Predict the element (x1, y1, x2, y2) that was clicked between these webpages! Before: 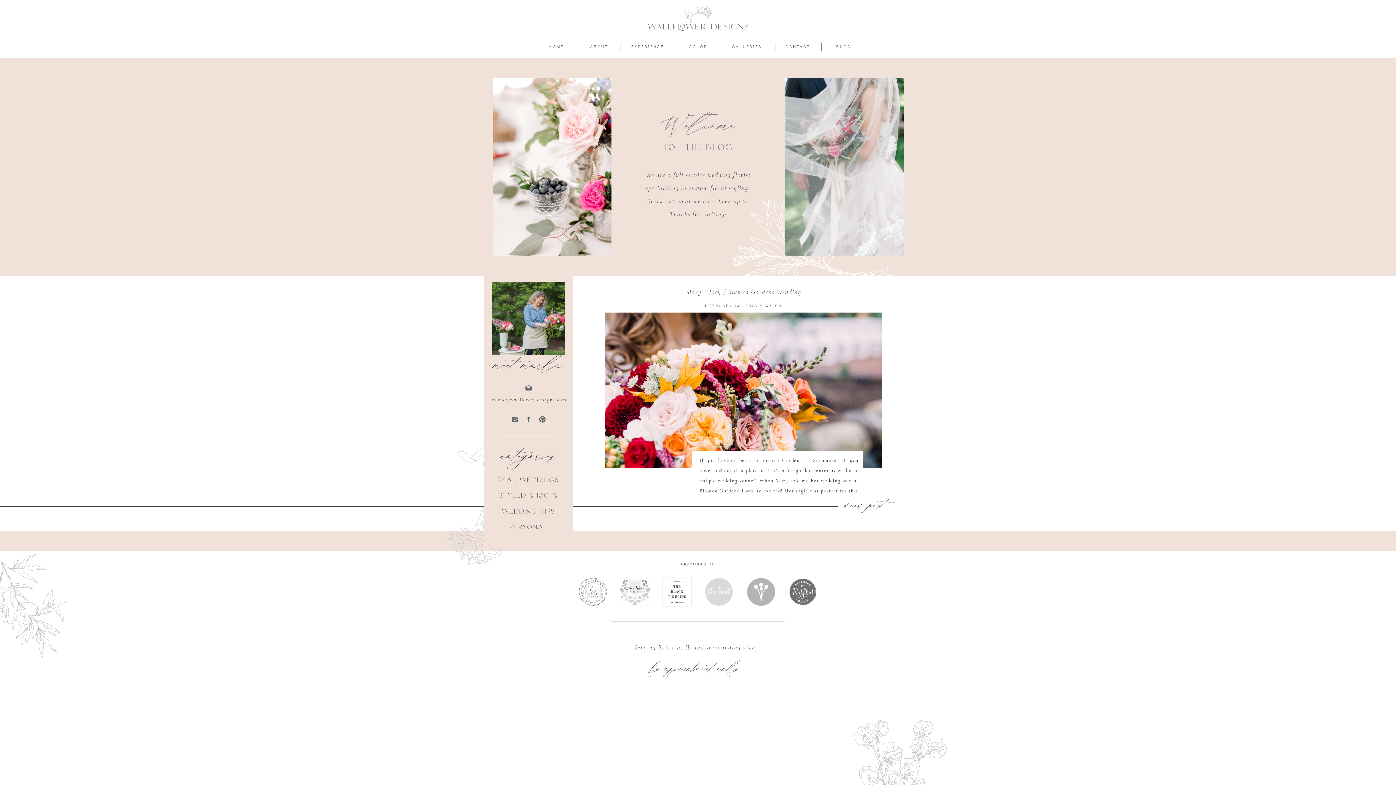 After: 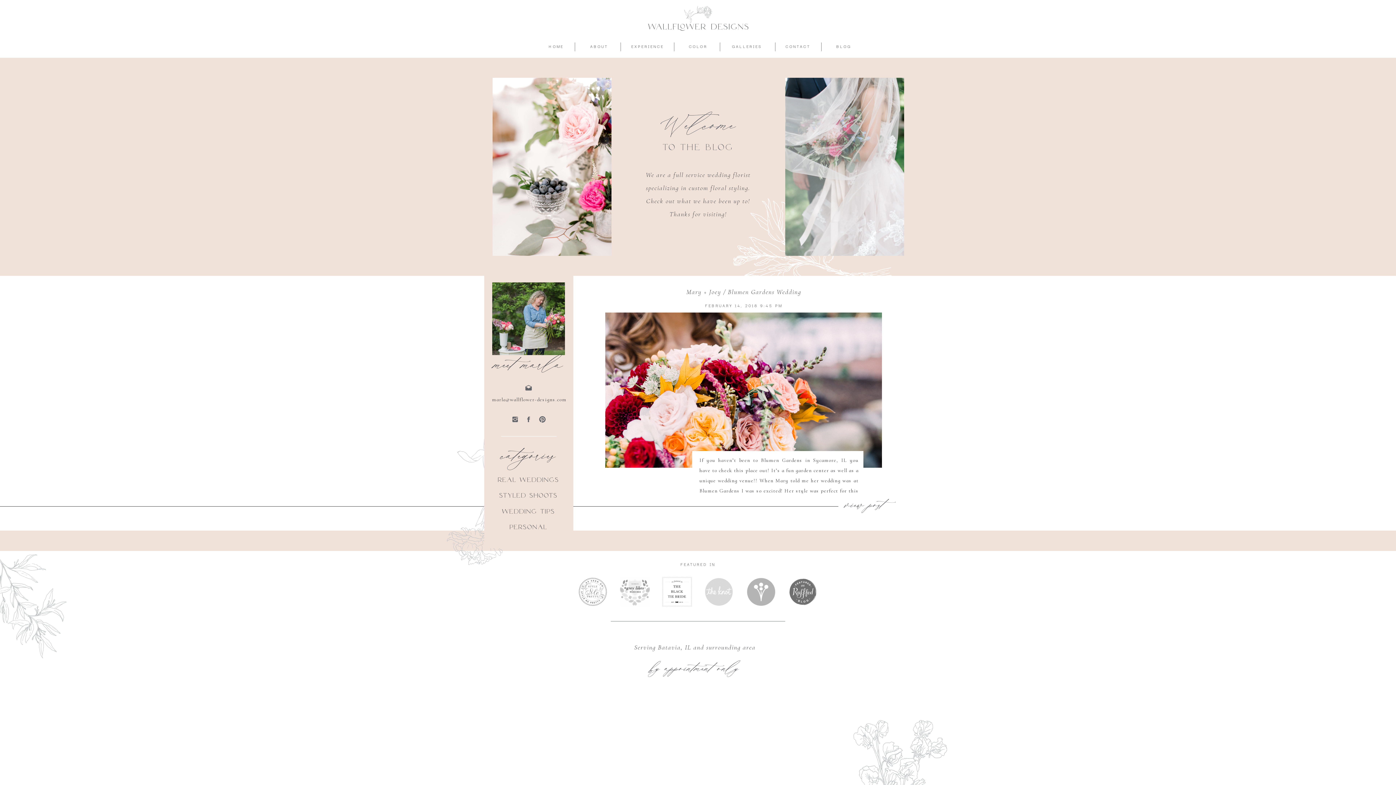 Action: label: marla@wallflower-designs.com bbox: (486, 394, 572, 405)